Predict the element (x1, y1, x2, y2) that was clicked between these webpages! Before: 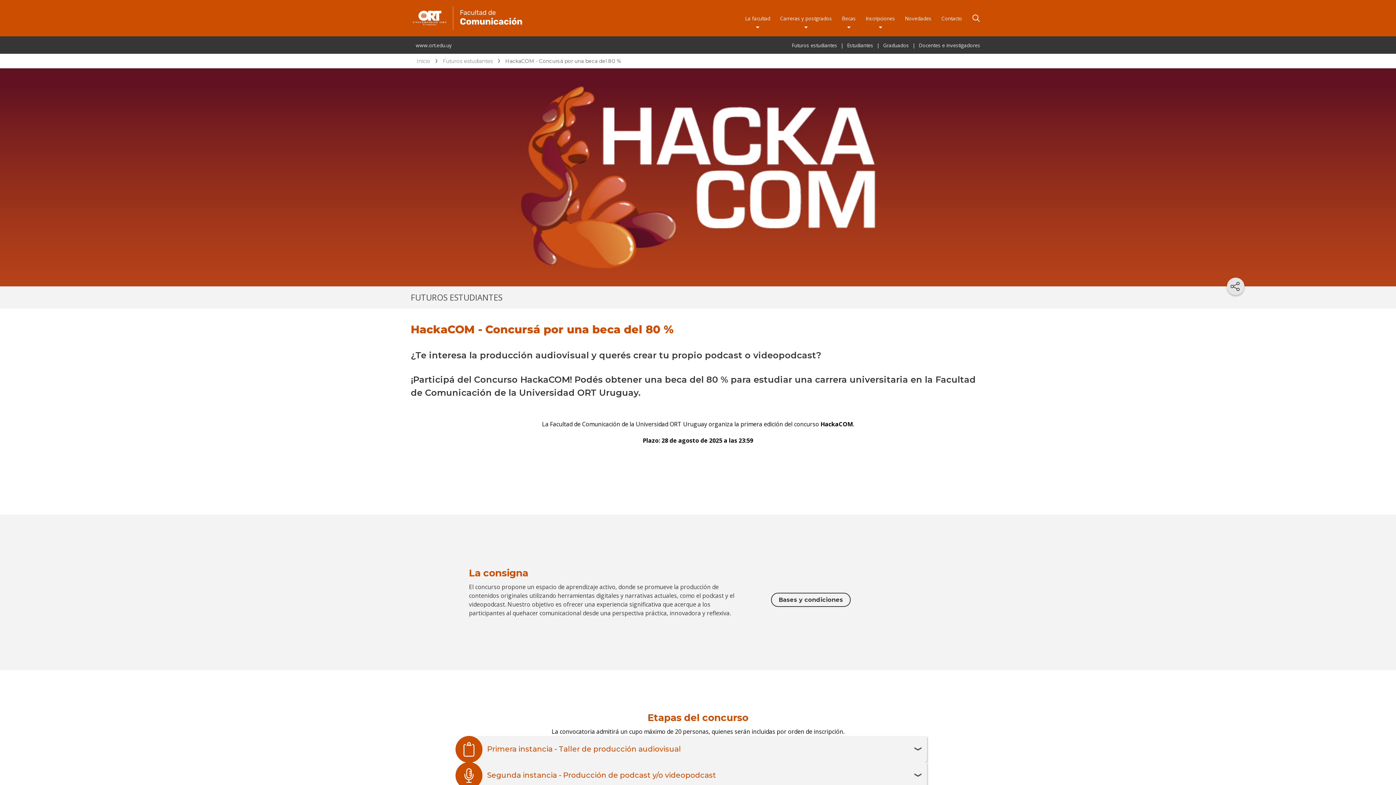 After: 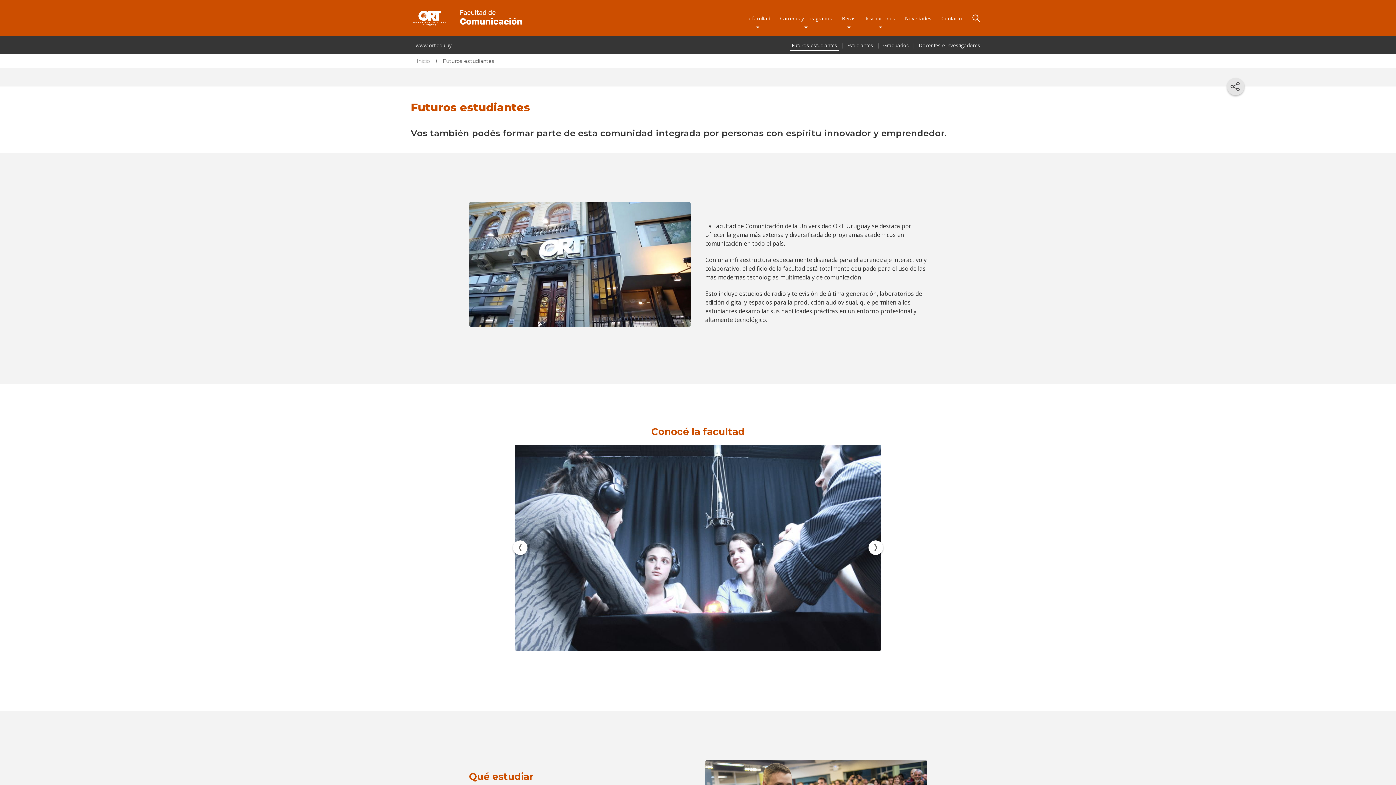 Action: bbox: (442, 54, 493, 67) label: Futuros estudiantes